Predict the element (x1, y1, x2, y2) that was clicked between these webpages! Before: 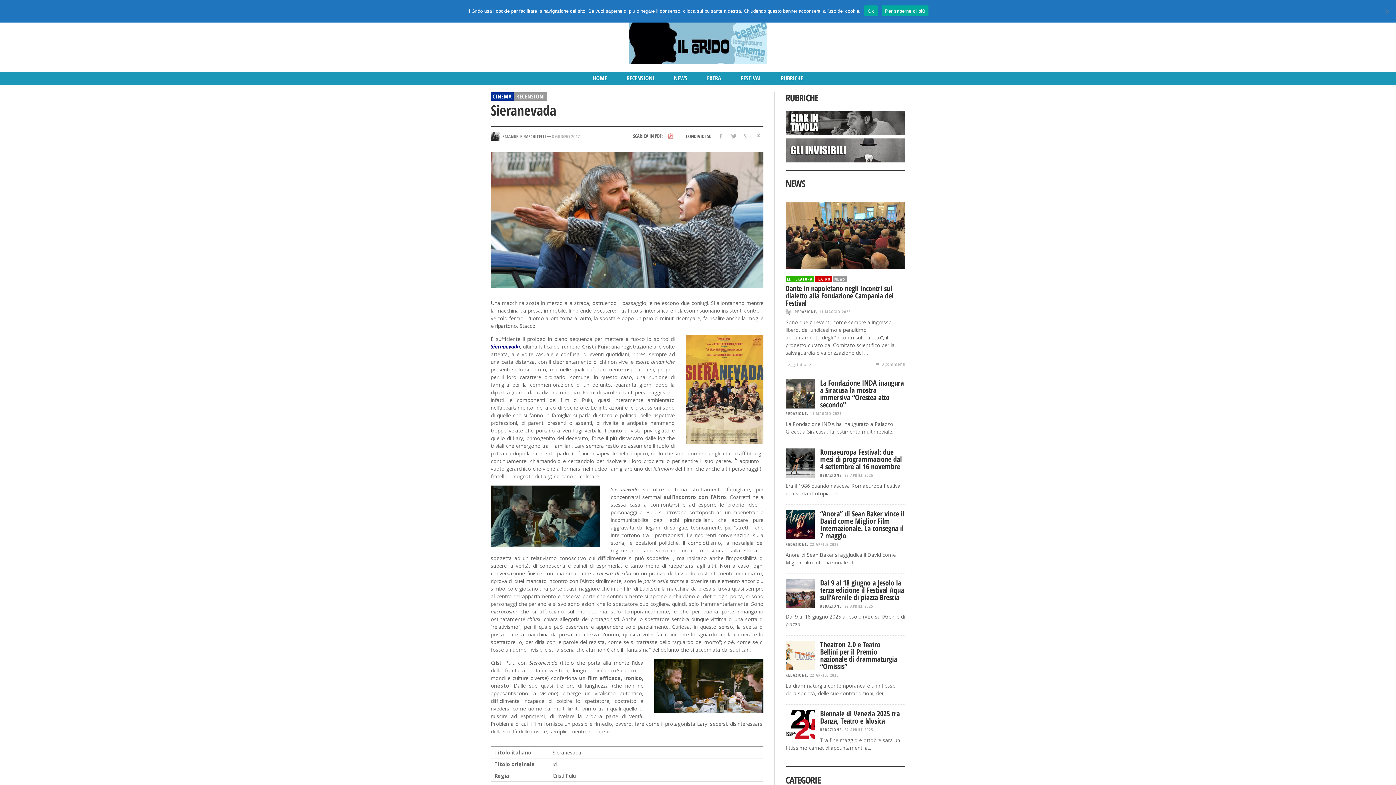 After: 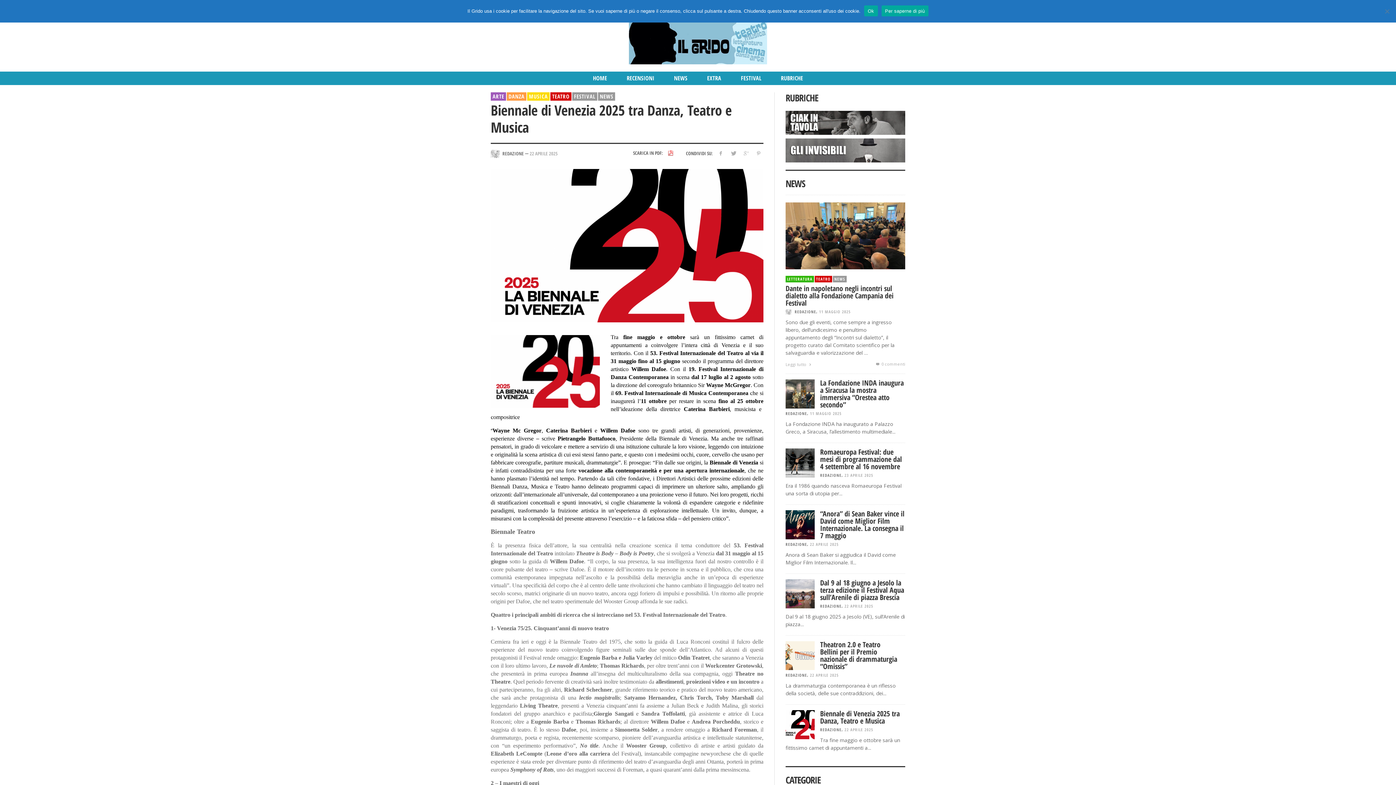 Action: label: Biennale di Venezia 2025 tra Danza, Teatro e Musica bbox: (820, 709, 900, 726)